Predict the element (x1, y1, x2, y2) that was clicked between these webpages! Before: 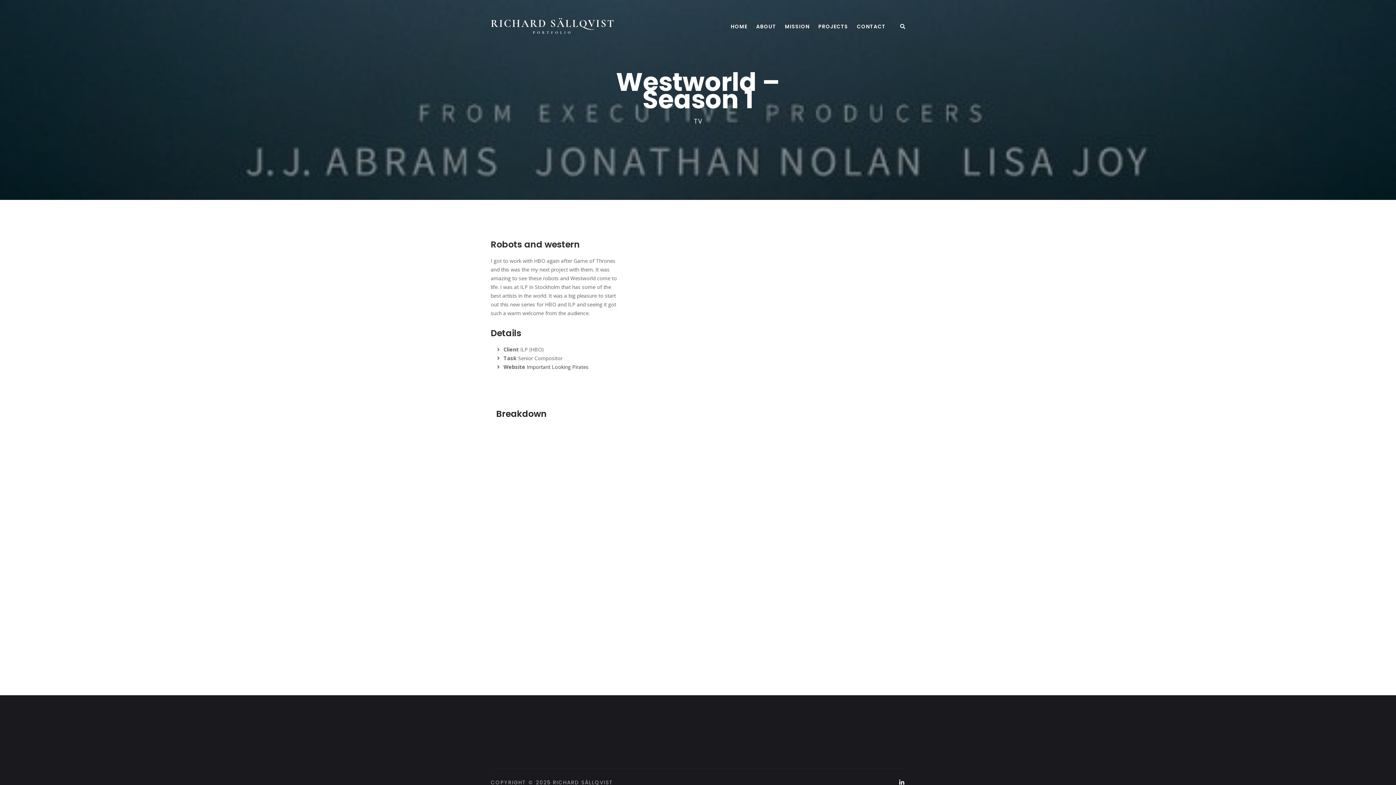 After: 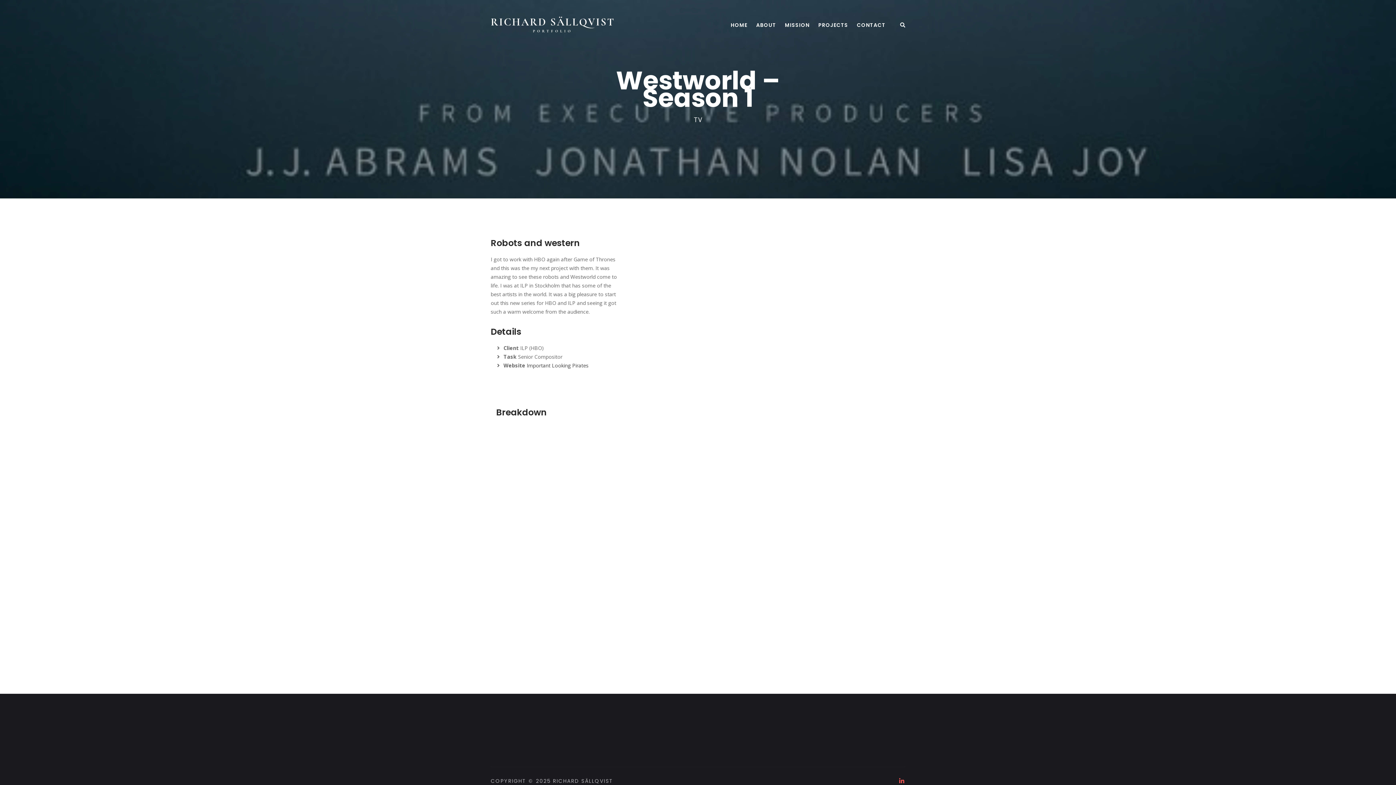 Action: bbox: (898, 779, 905, 786)